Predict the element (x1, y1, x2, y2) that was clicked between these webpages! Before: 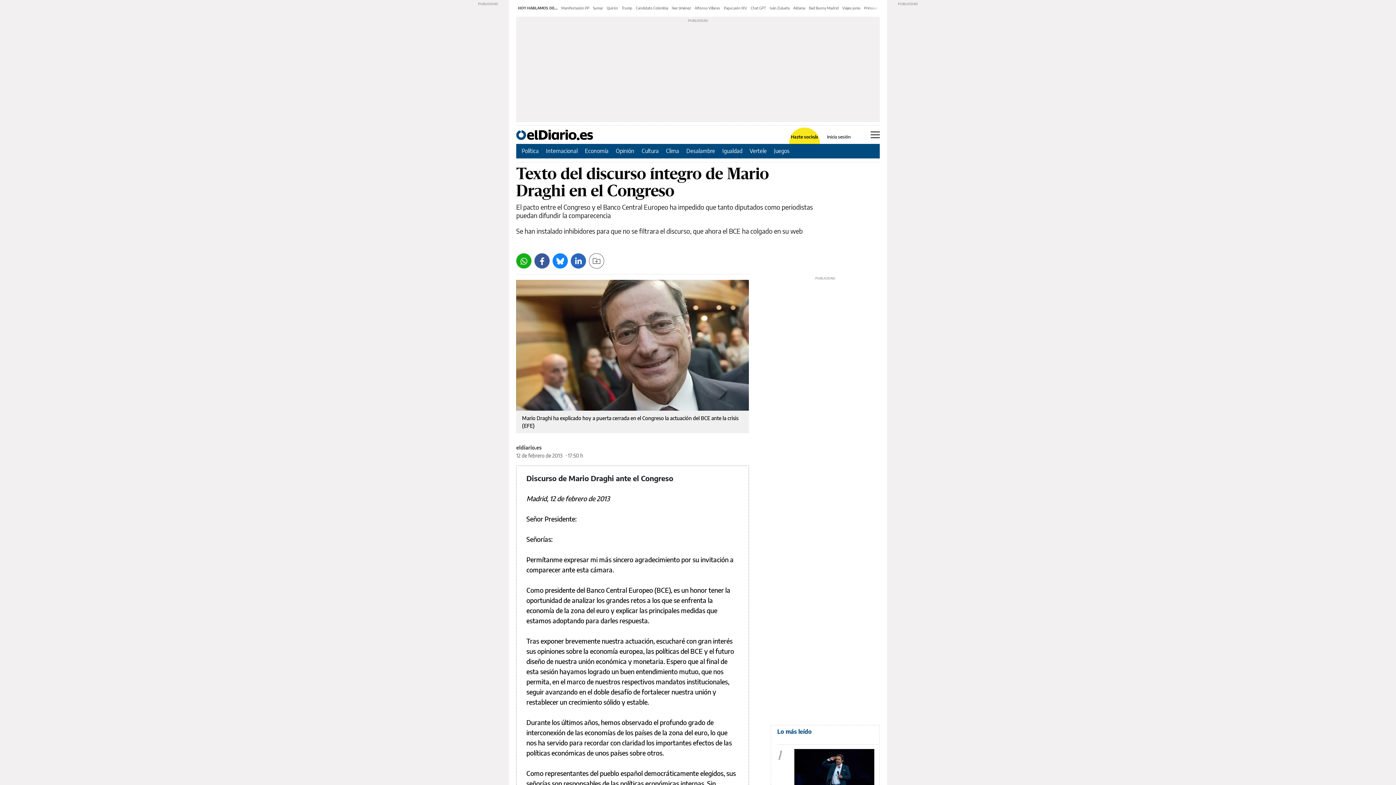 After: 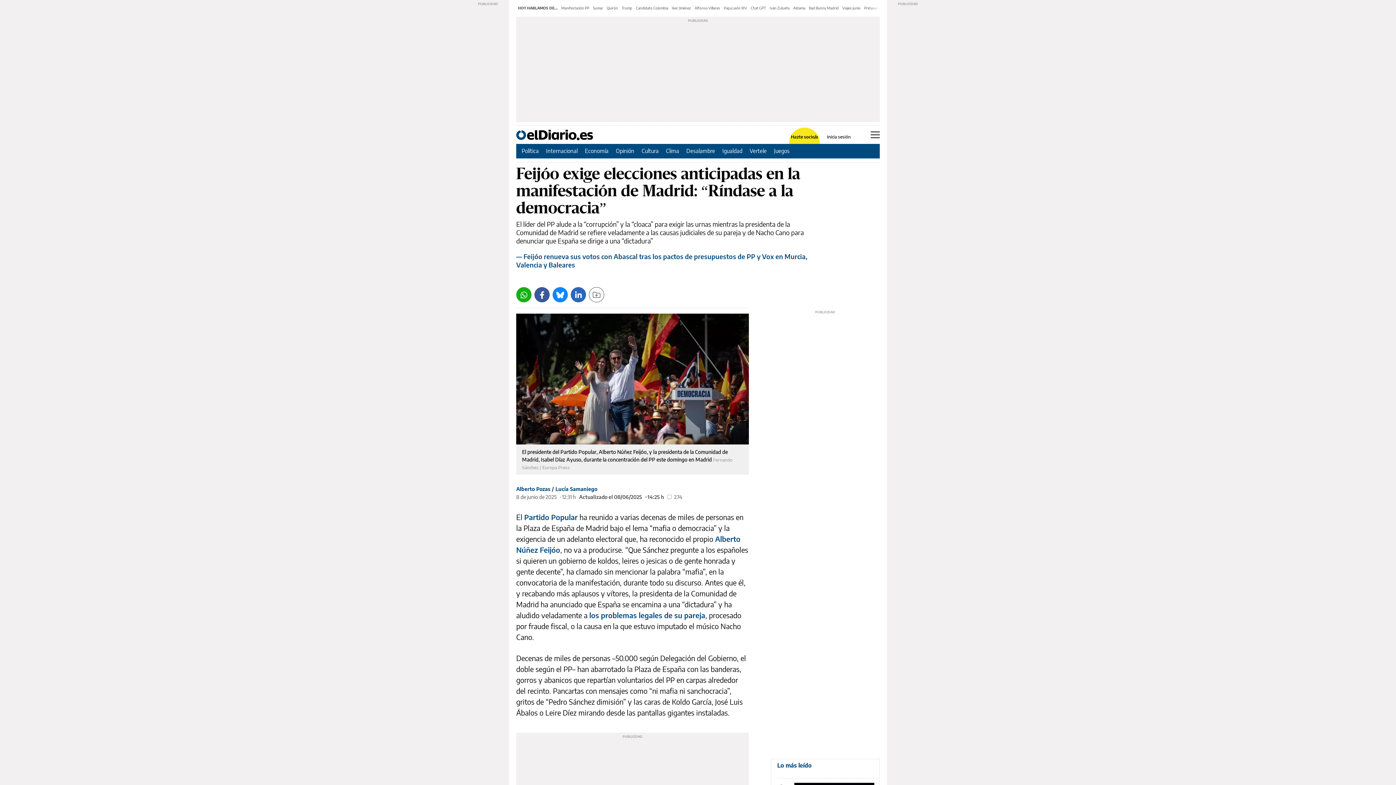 Action: bbox: (561, 5, 589, 10) label: Manifestación PP